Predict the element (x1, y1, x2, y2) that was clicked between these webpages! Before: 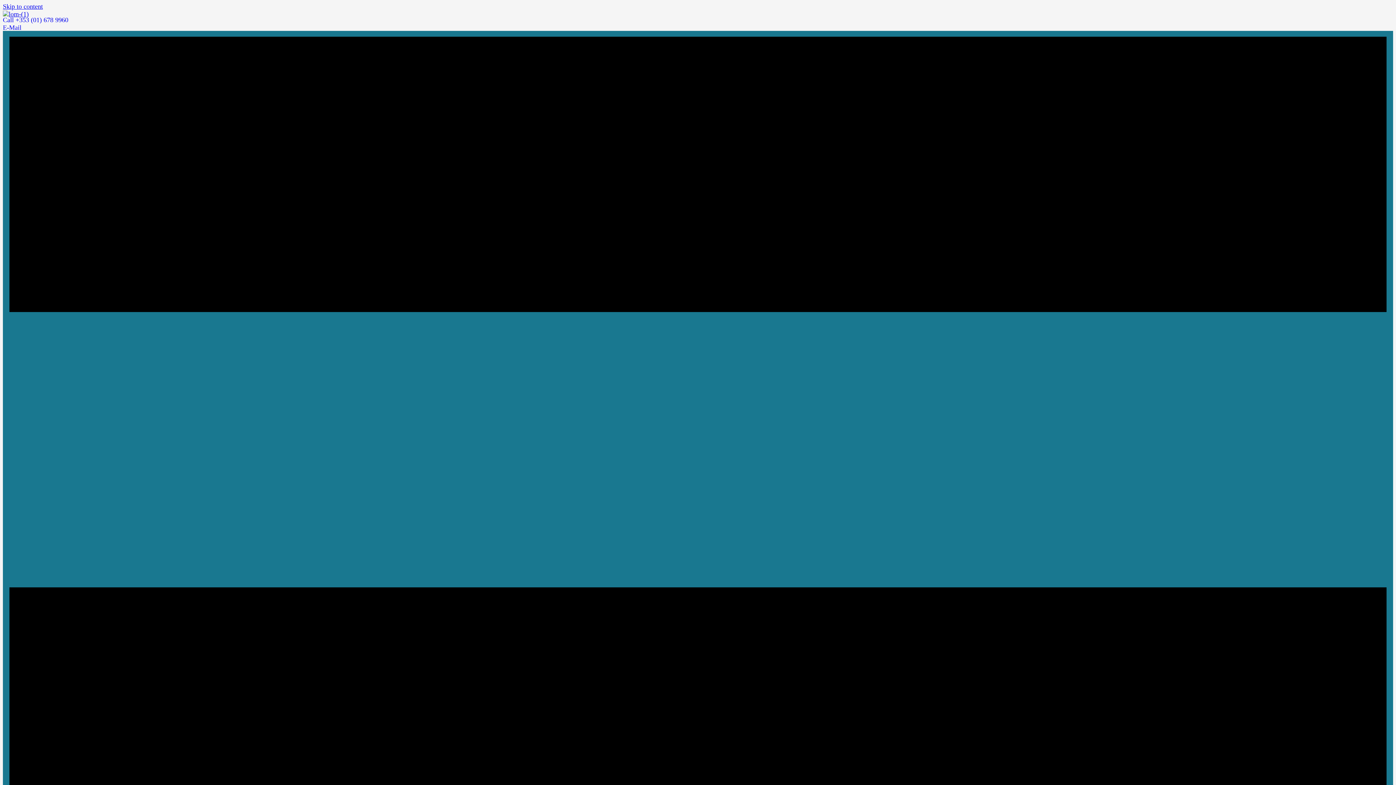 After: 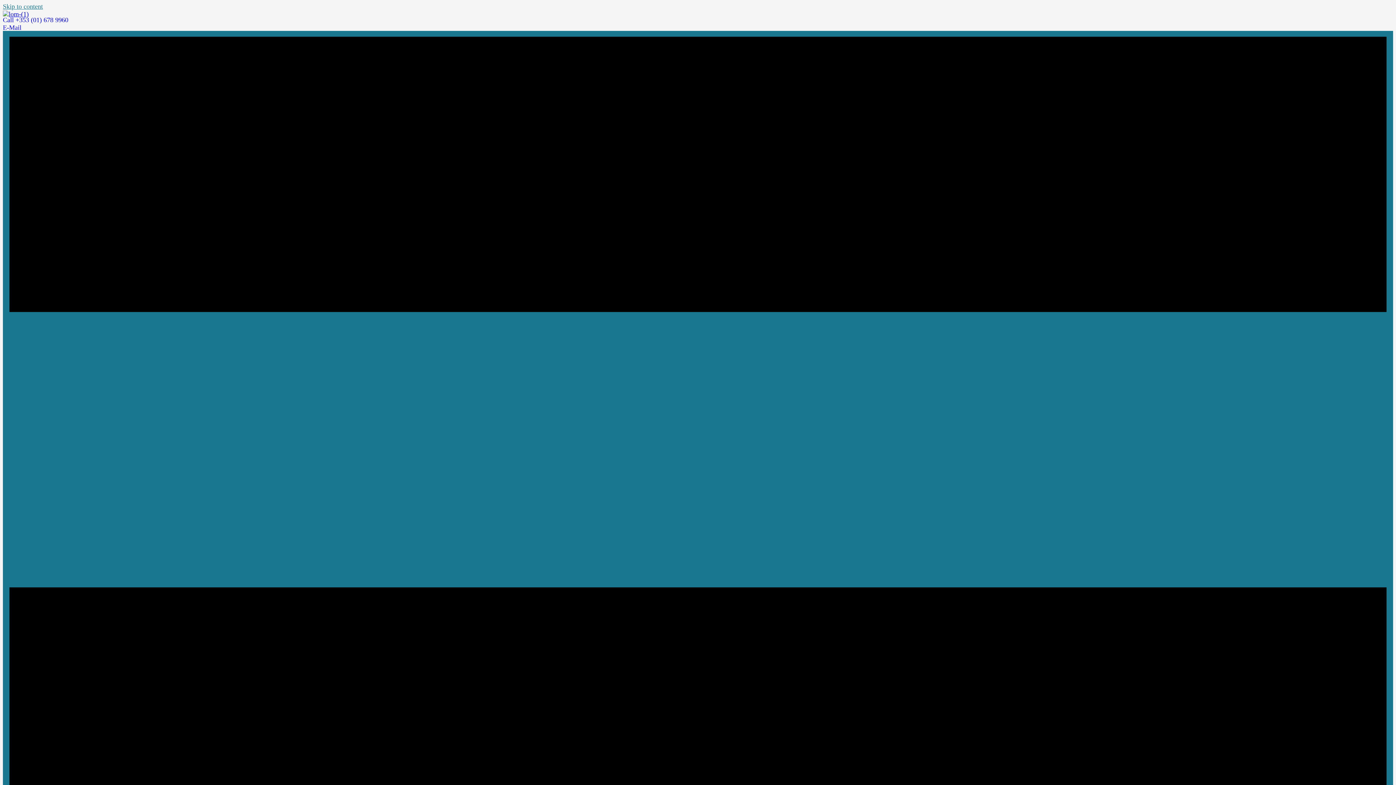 Action: bbox: (2, 2, 42, 10) label: Skip to content